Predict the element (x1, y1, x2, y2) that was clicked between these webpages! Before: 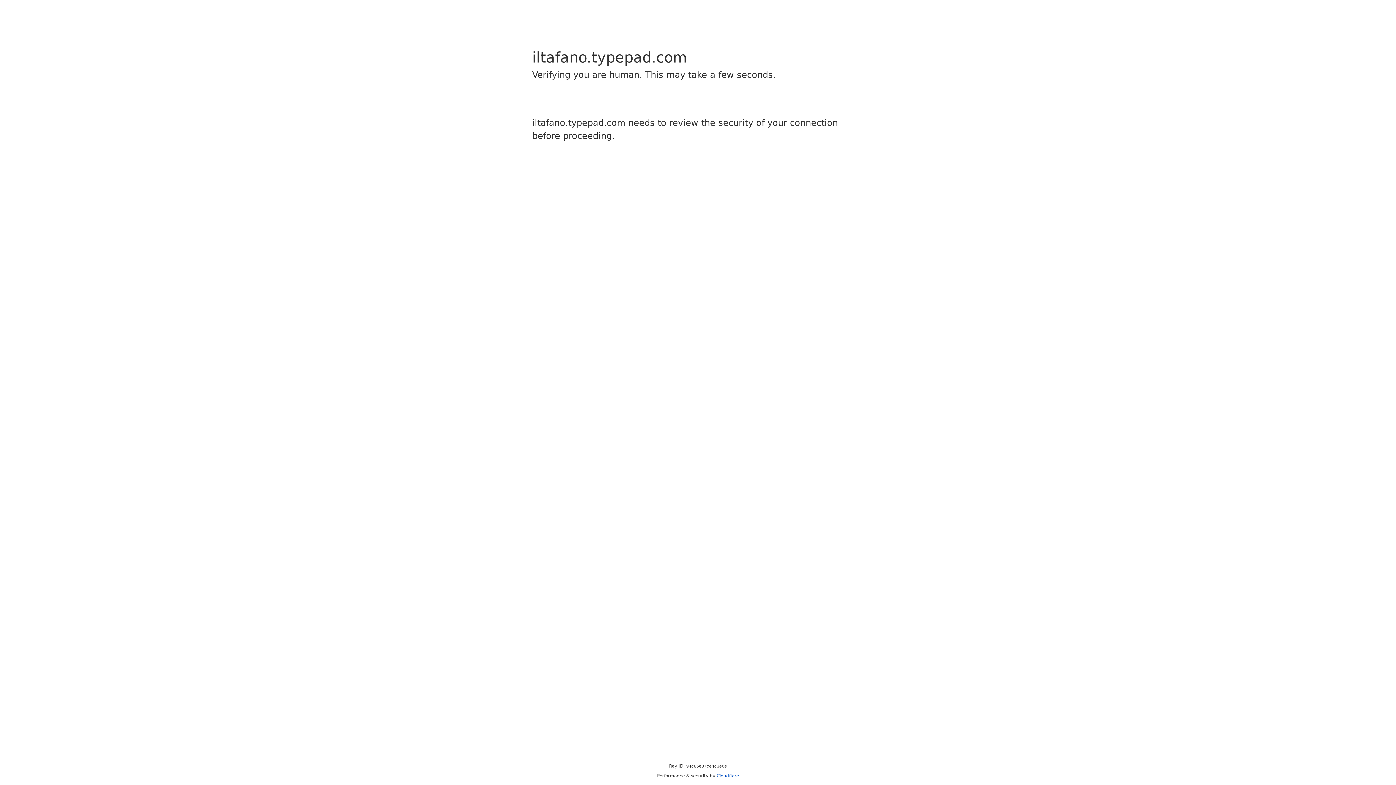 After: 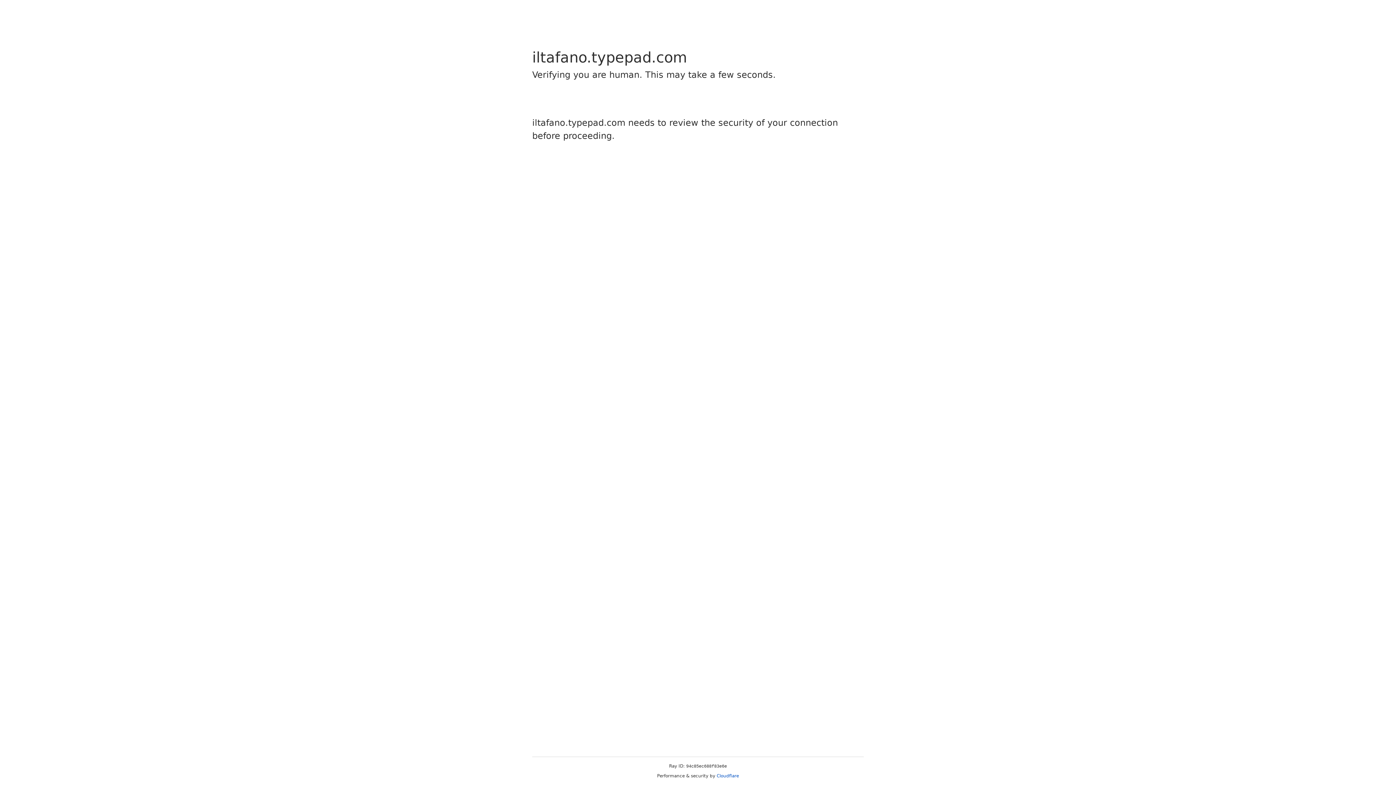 Action: bbox: (716, 773, 739, 778) label: Cloudflare